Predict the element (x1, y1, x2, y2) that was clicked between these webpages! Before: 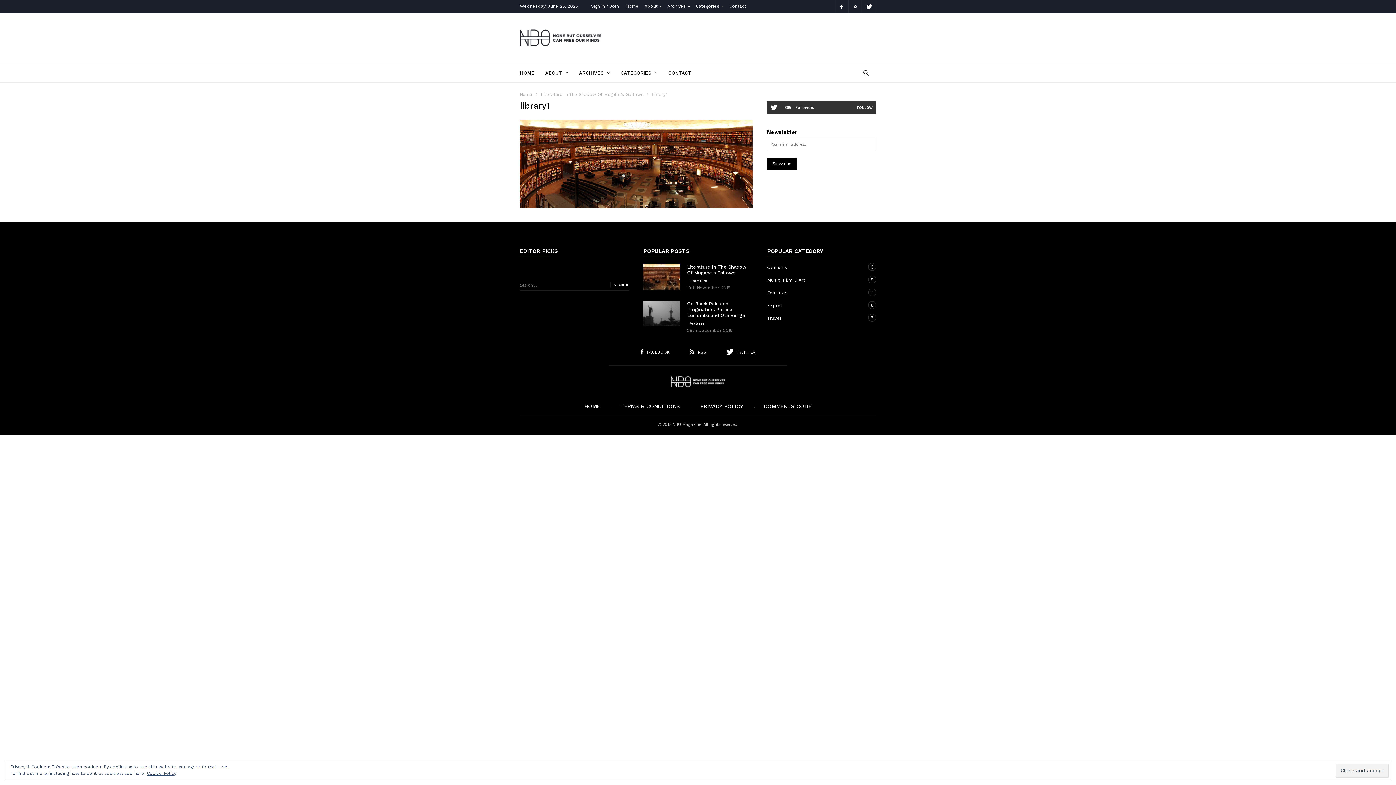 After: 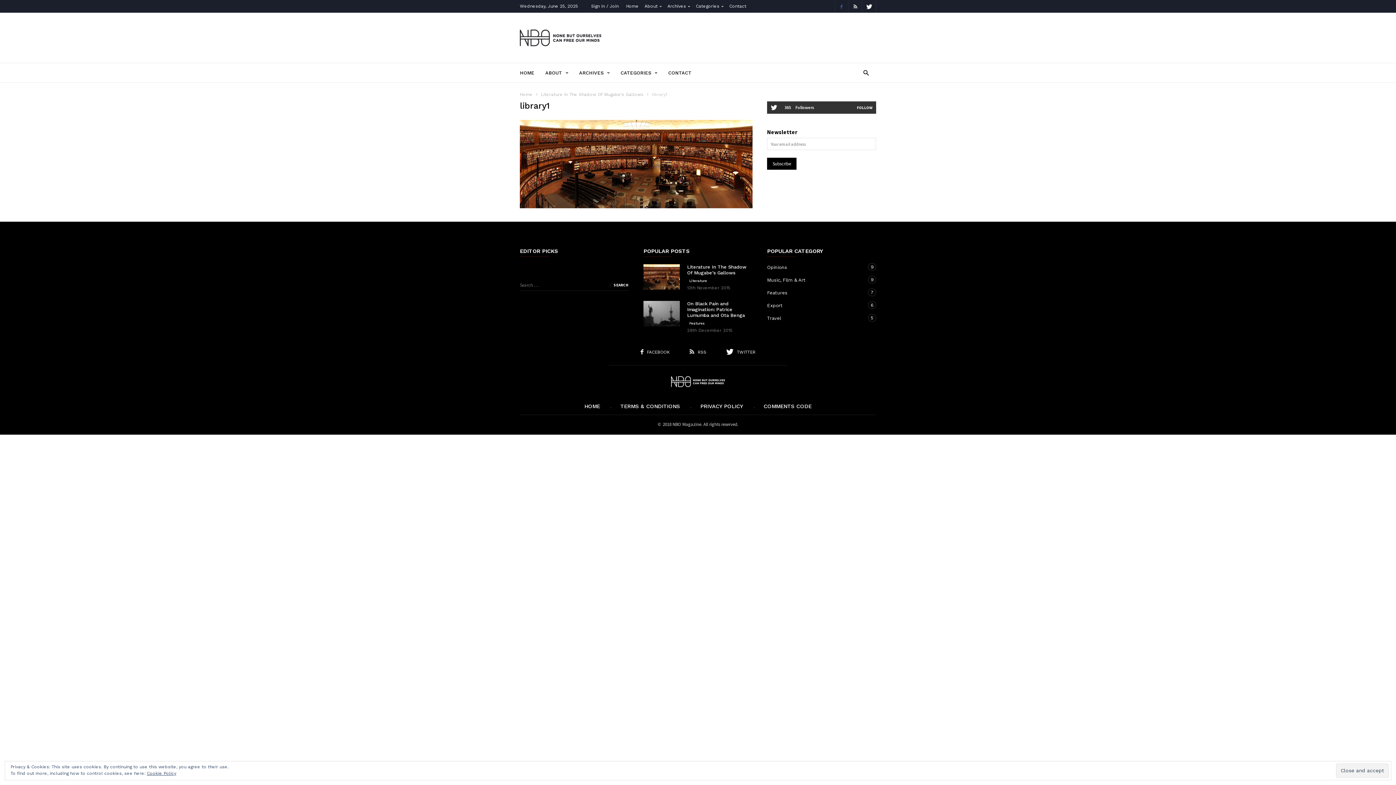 Action: bbox: (834, 0, 848, 12)